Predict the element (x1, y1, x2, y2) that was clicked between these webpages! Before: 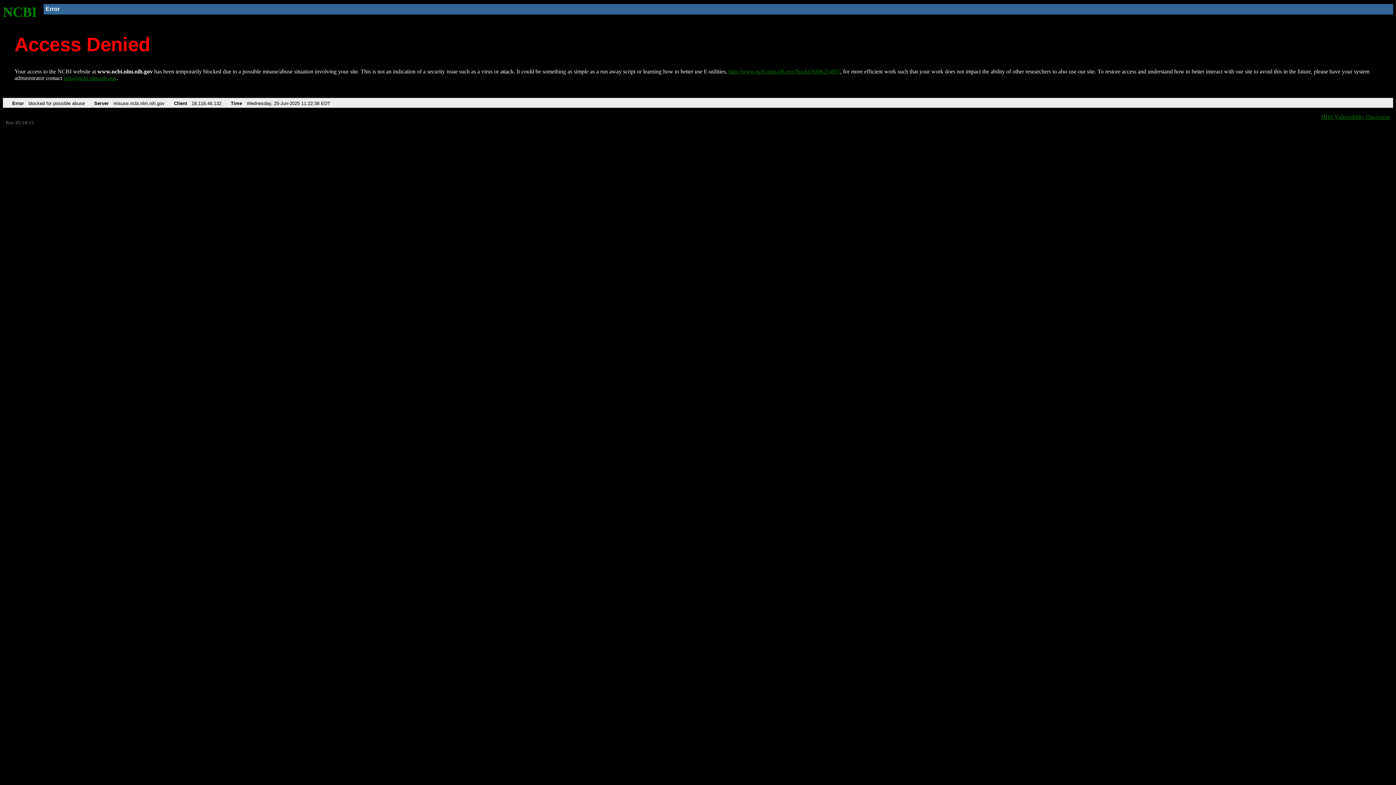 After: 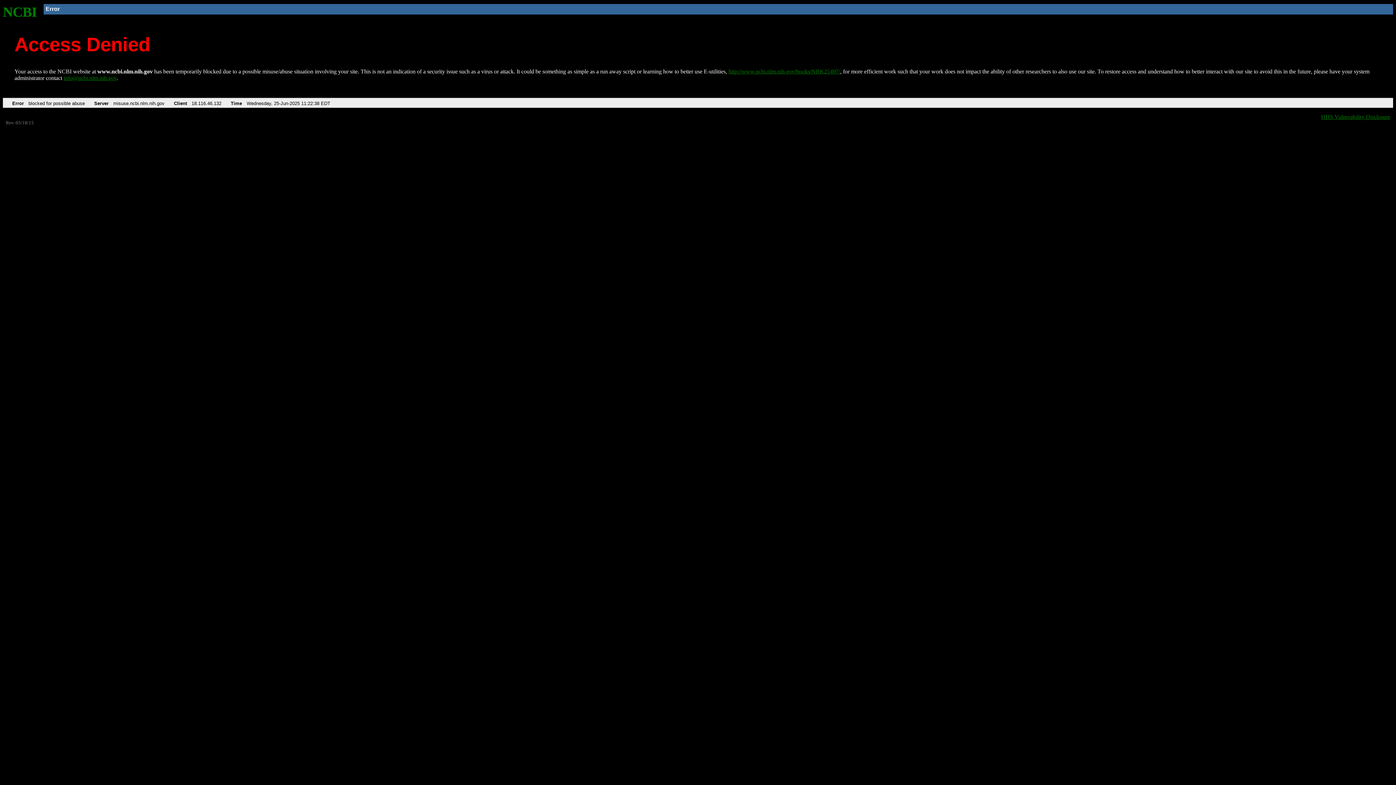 Action: label: info@ncbi.nlm.nih.gov bbox: (63, 75, 116, 81)